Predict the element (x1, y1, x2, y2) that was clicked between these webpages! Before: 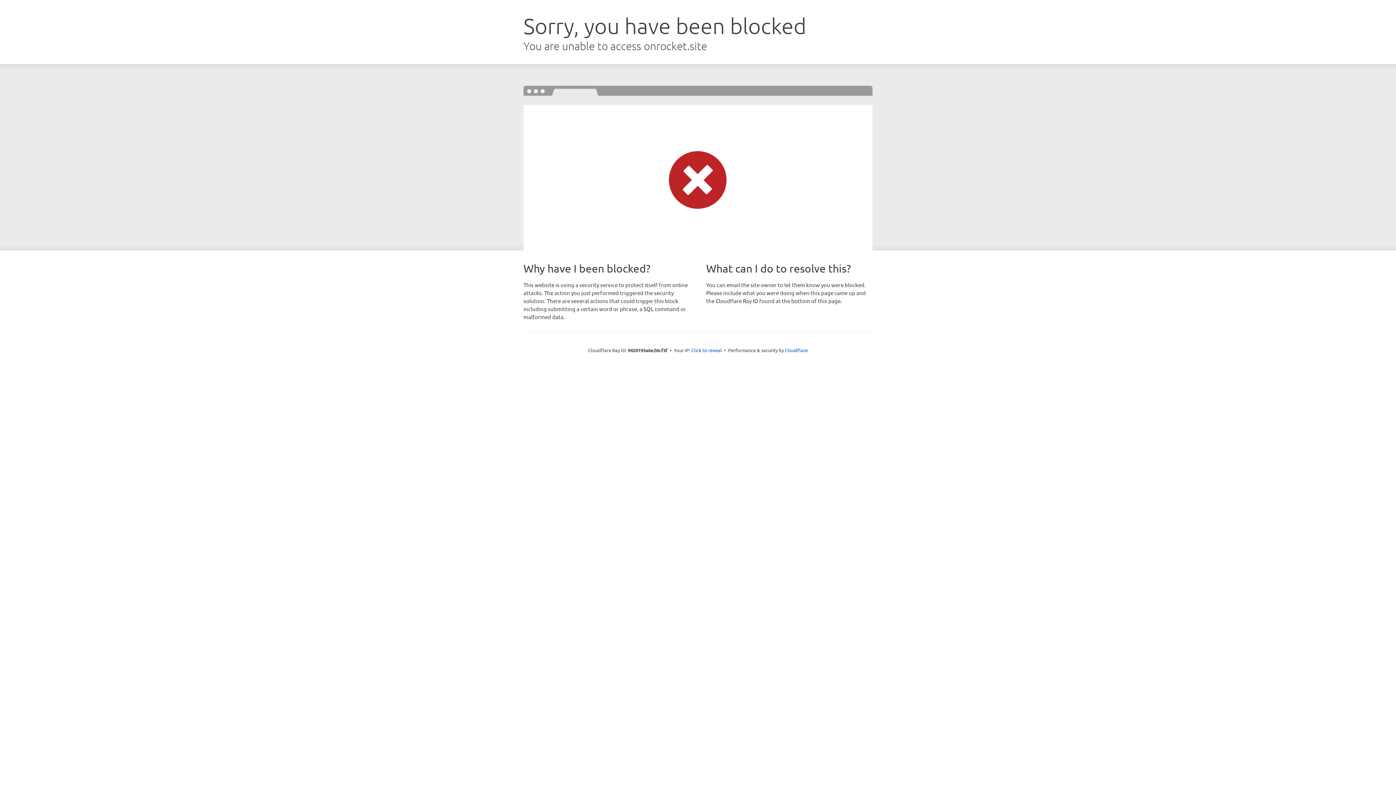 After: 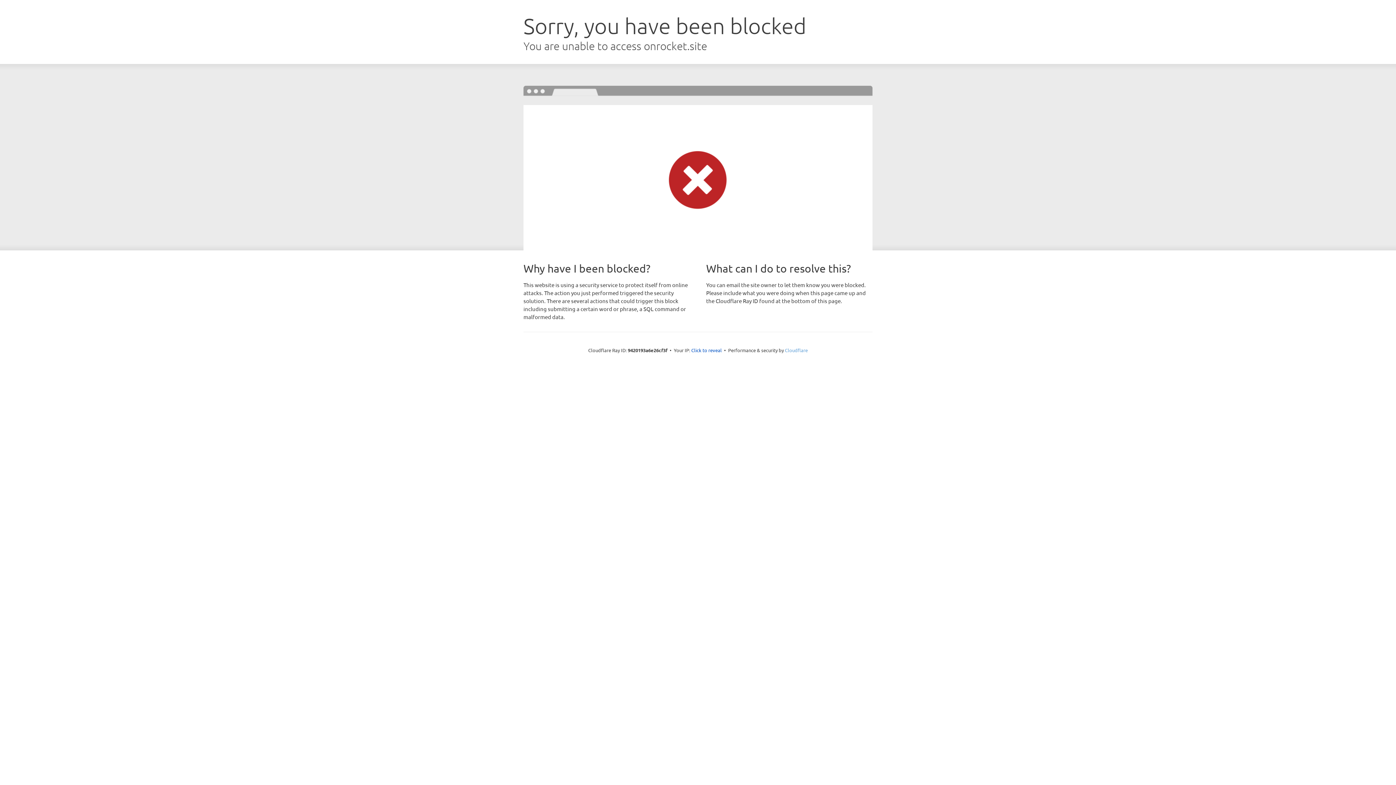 Action: bbox: (785, 347, 808, 353) label: Cloudflare